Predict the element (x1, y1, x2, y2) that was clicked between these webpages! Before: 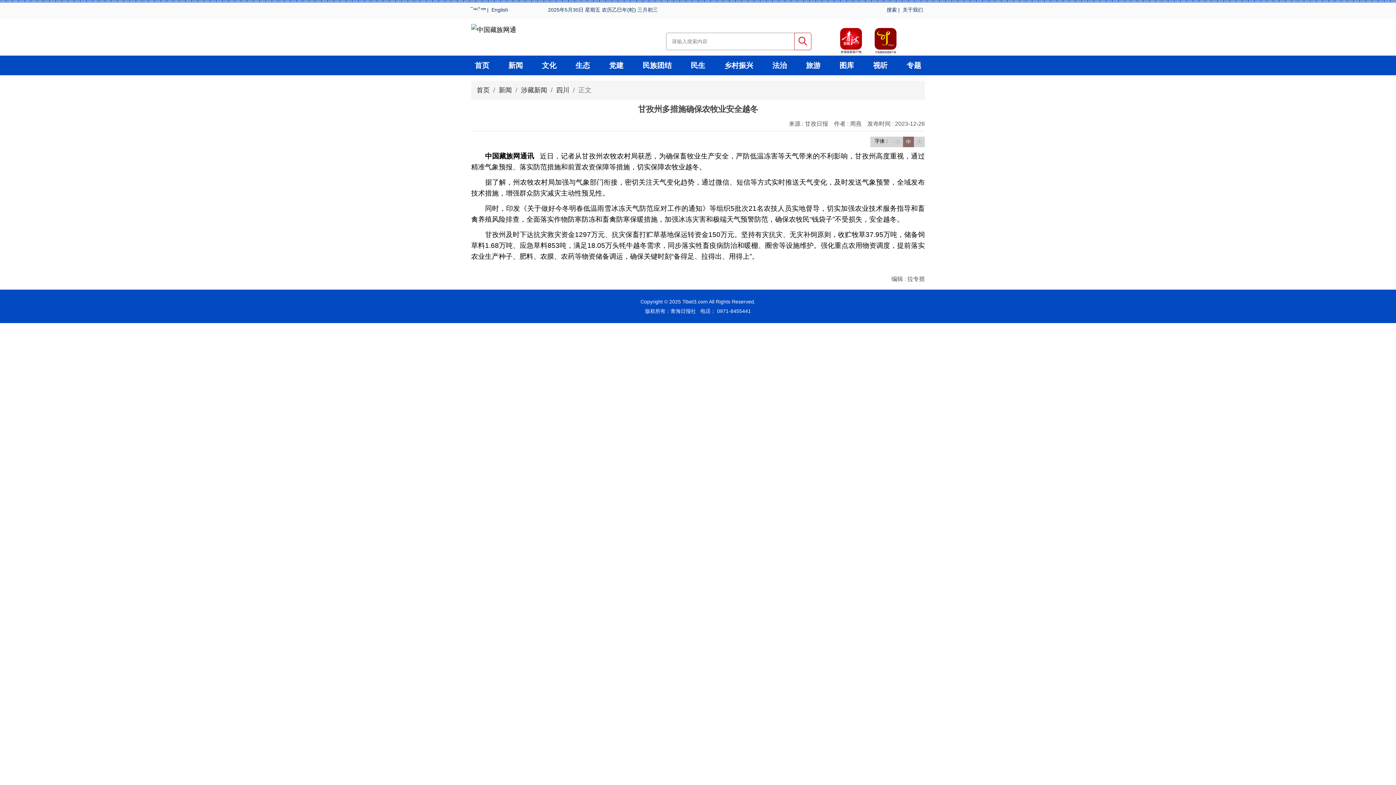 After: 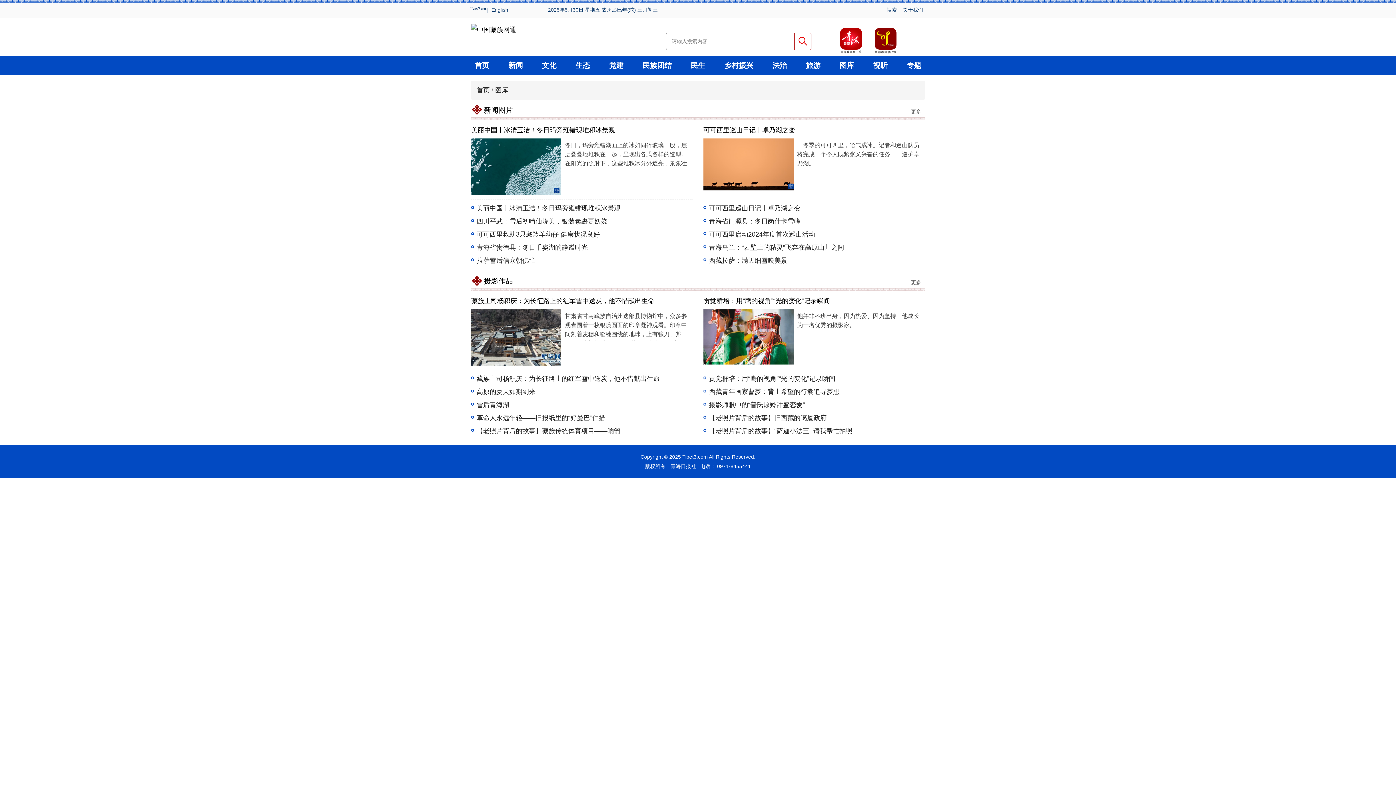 Action: label: 图库 bbox: (839, 55, 854, 75)